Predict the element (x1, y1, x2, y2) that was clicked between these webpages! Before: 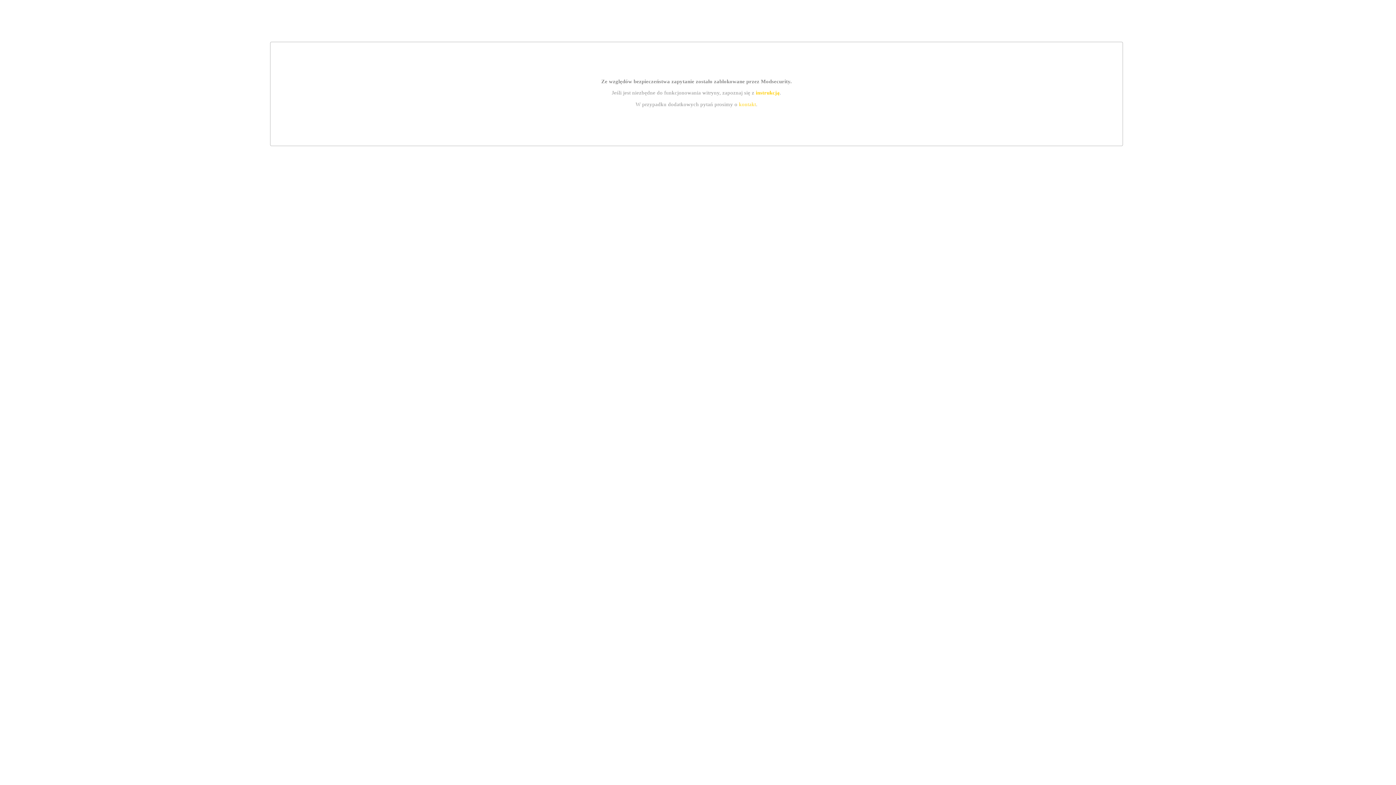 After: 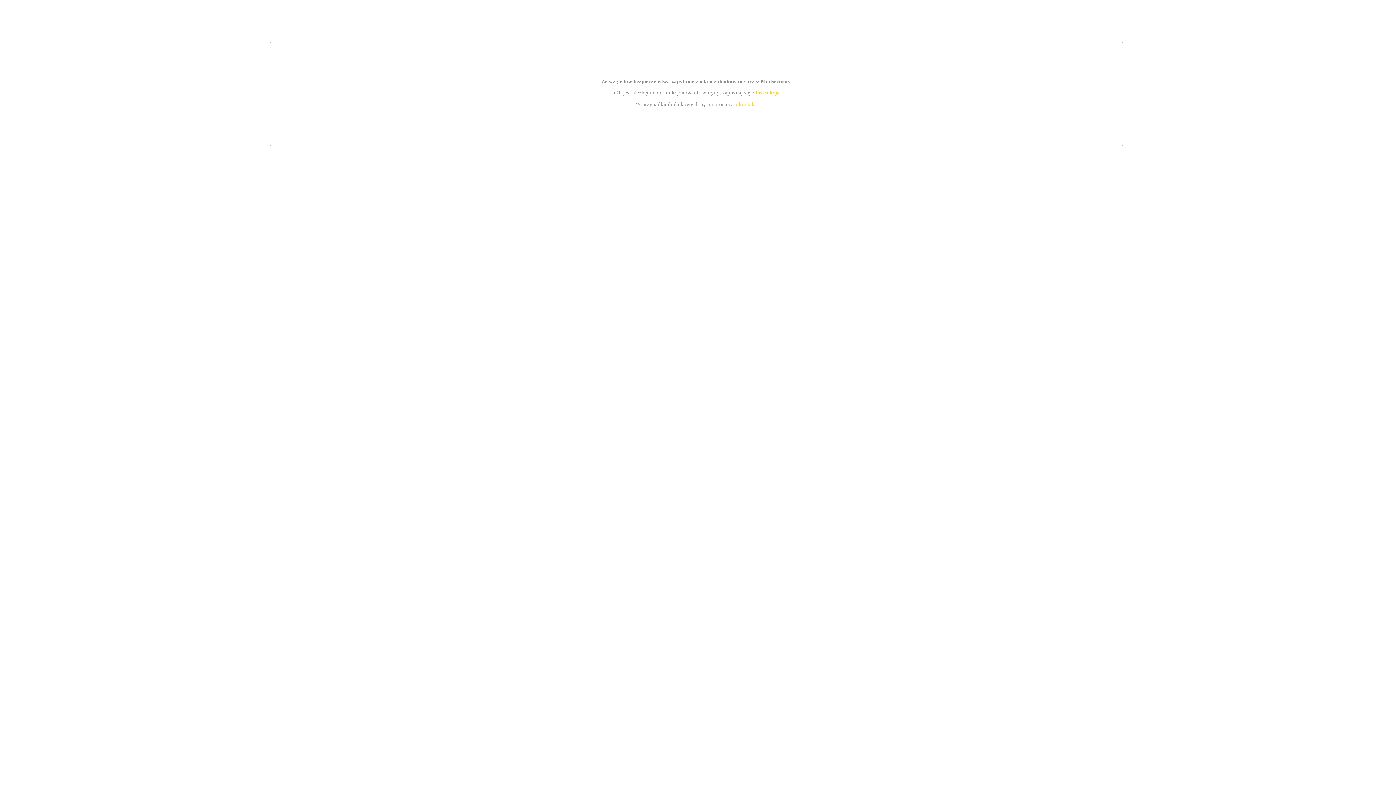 Action: label: instrukcją bbox: (755, 89, 779, 95)